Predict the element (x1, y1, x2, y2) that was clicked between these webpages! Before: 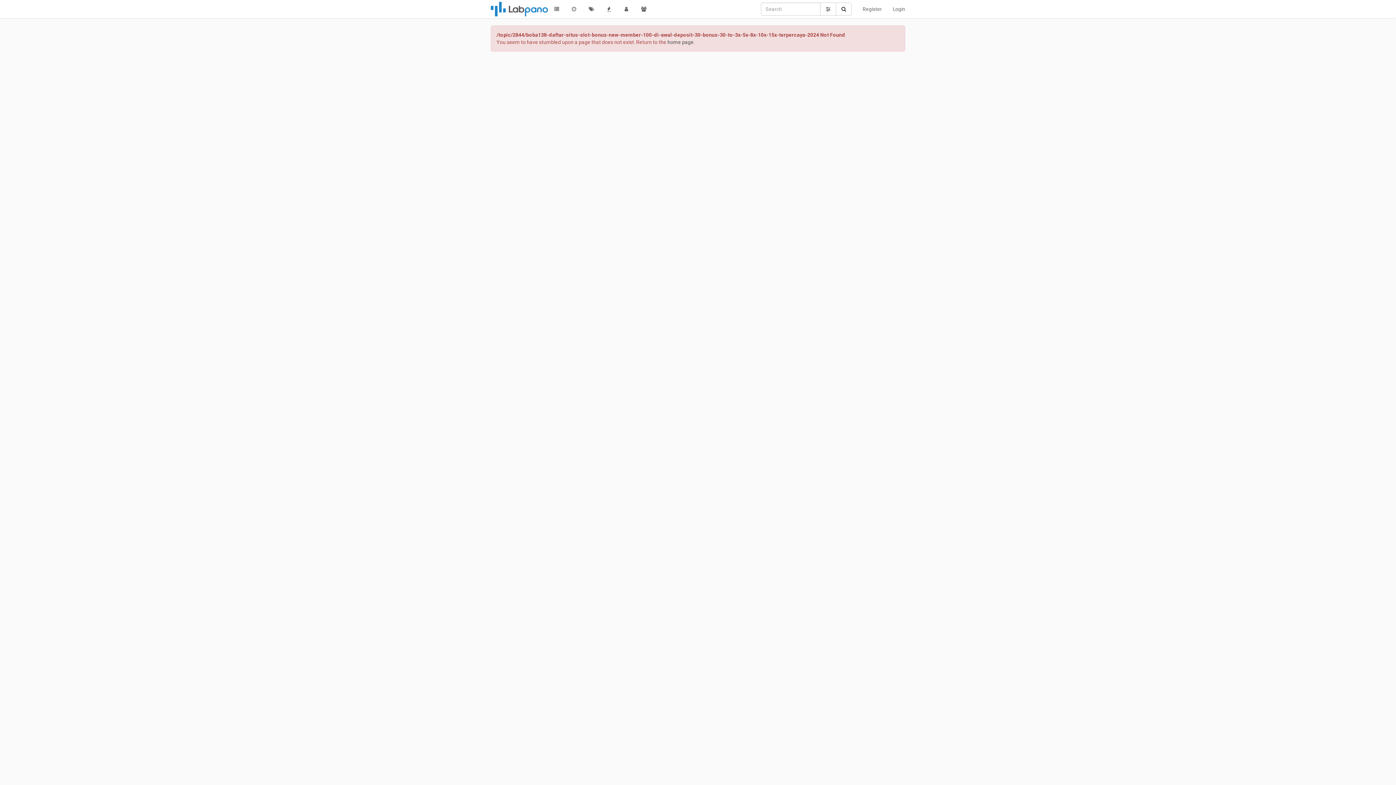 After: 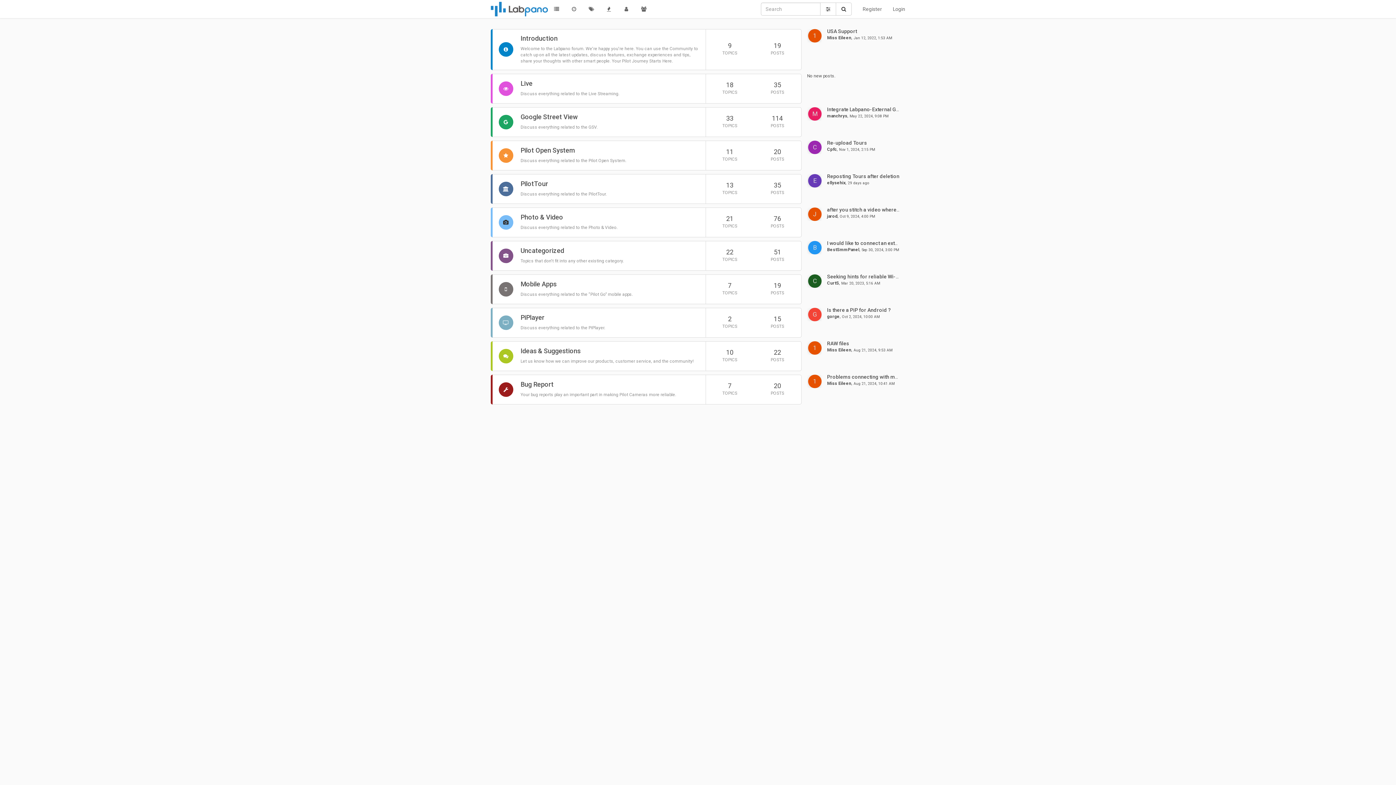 Action: bbox: (490, 0, 548, 18)